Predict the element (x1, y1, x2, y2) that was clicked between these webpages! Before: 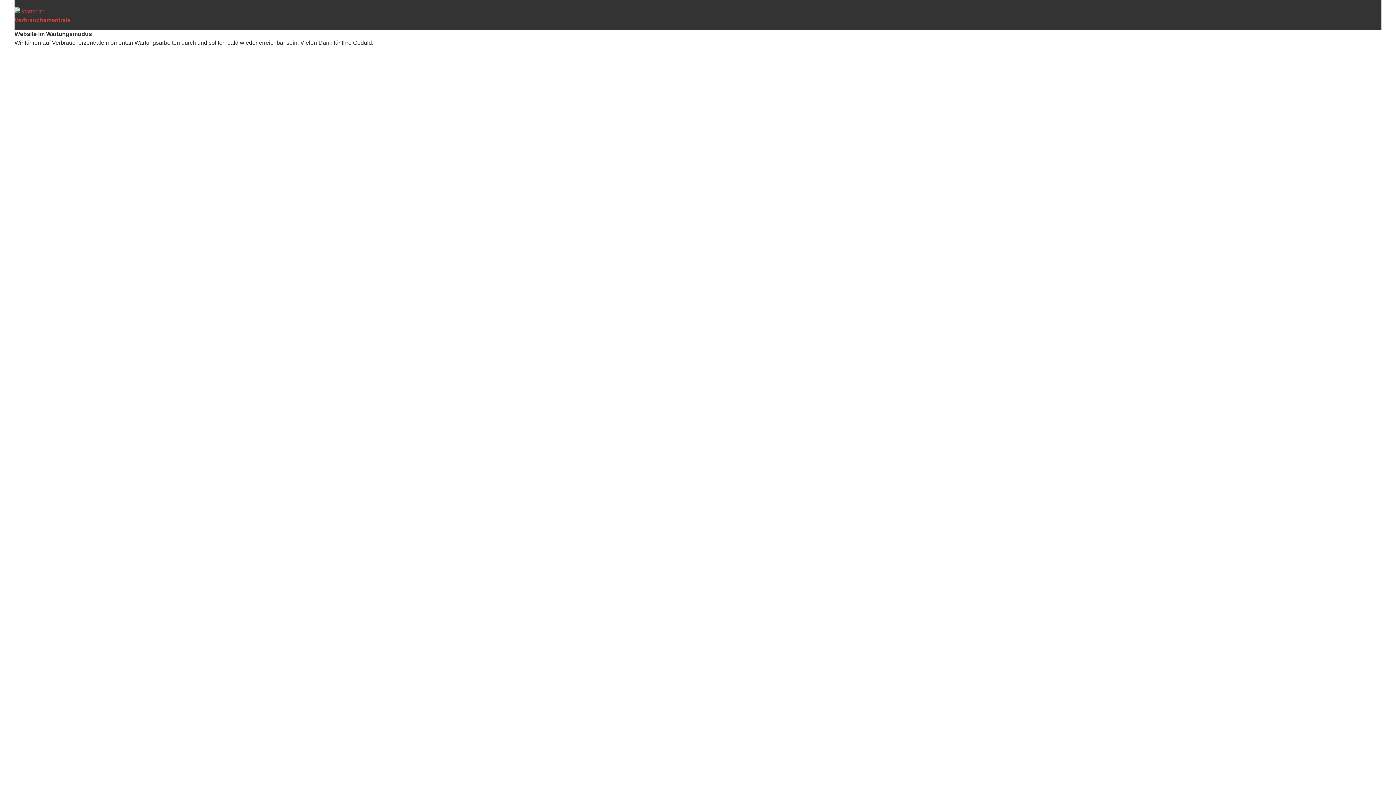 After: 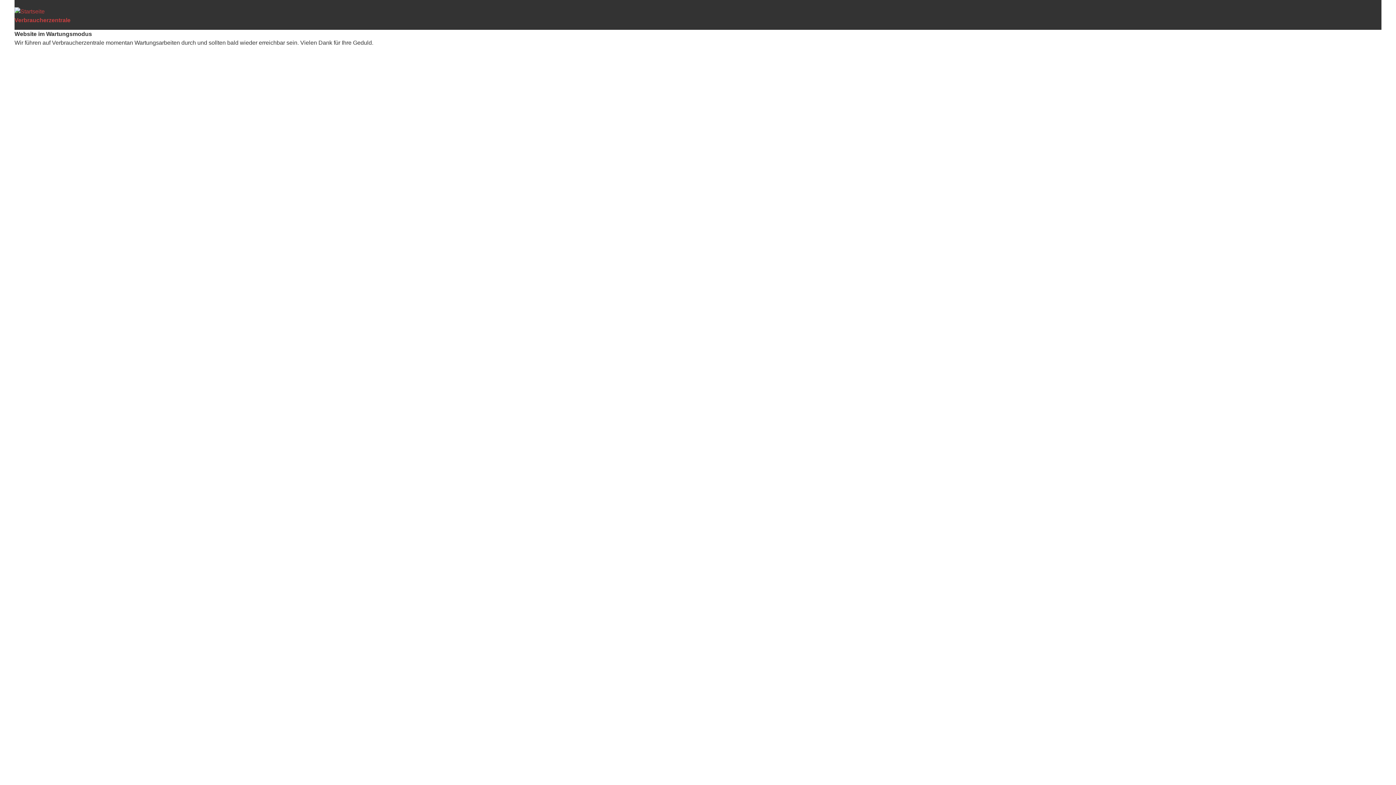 Action: label: Verbraucherzentrale bbox: (14, 17, 70, 23)